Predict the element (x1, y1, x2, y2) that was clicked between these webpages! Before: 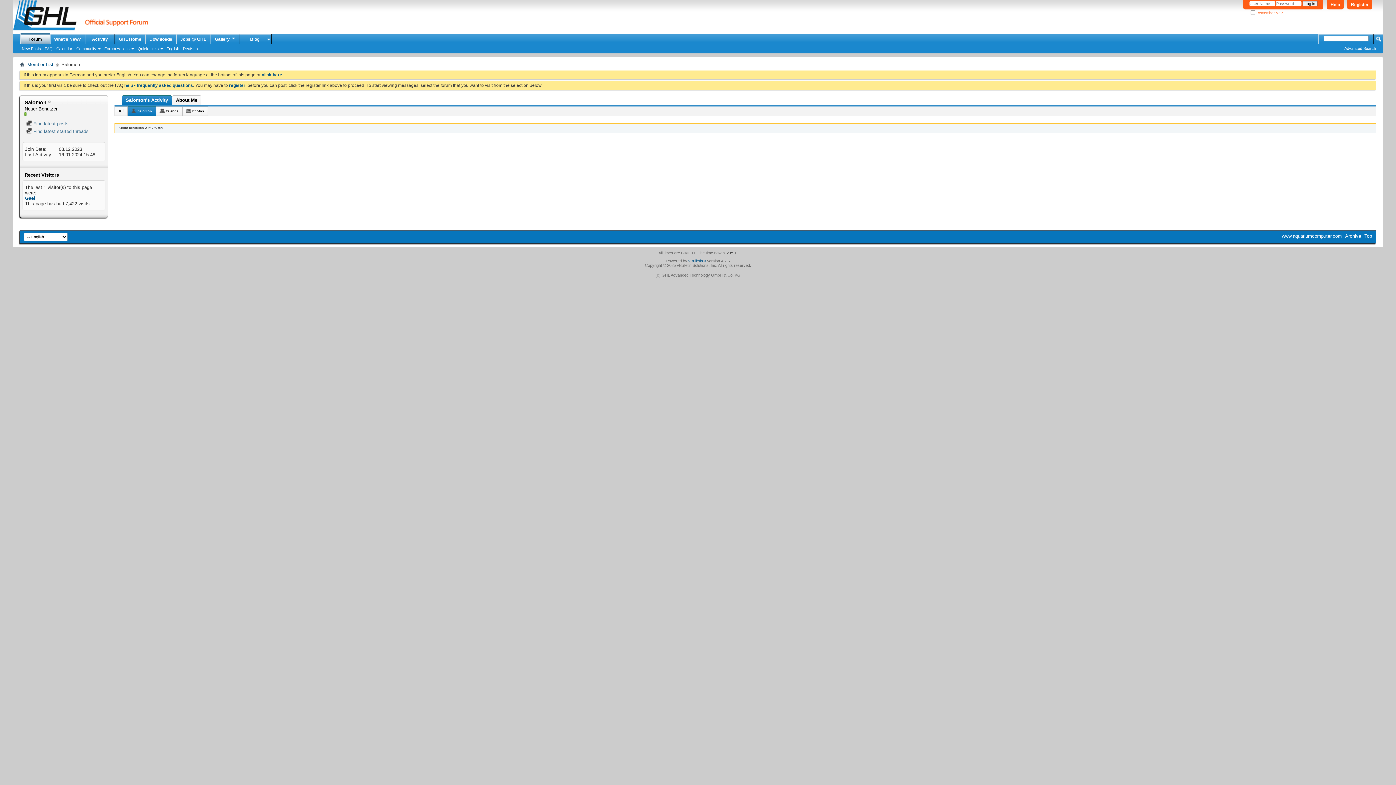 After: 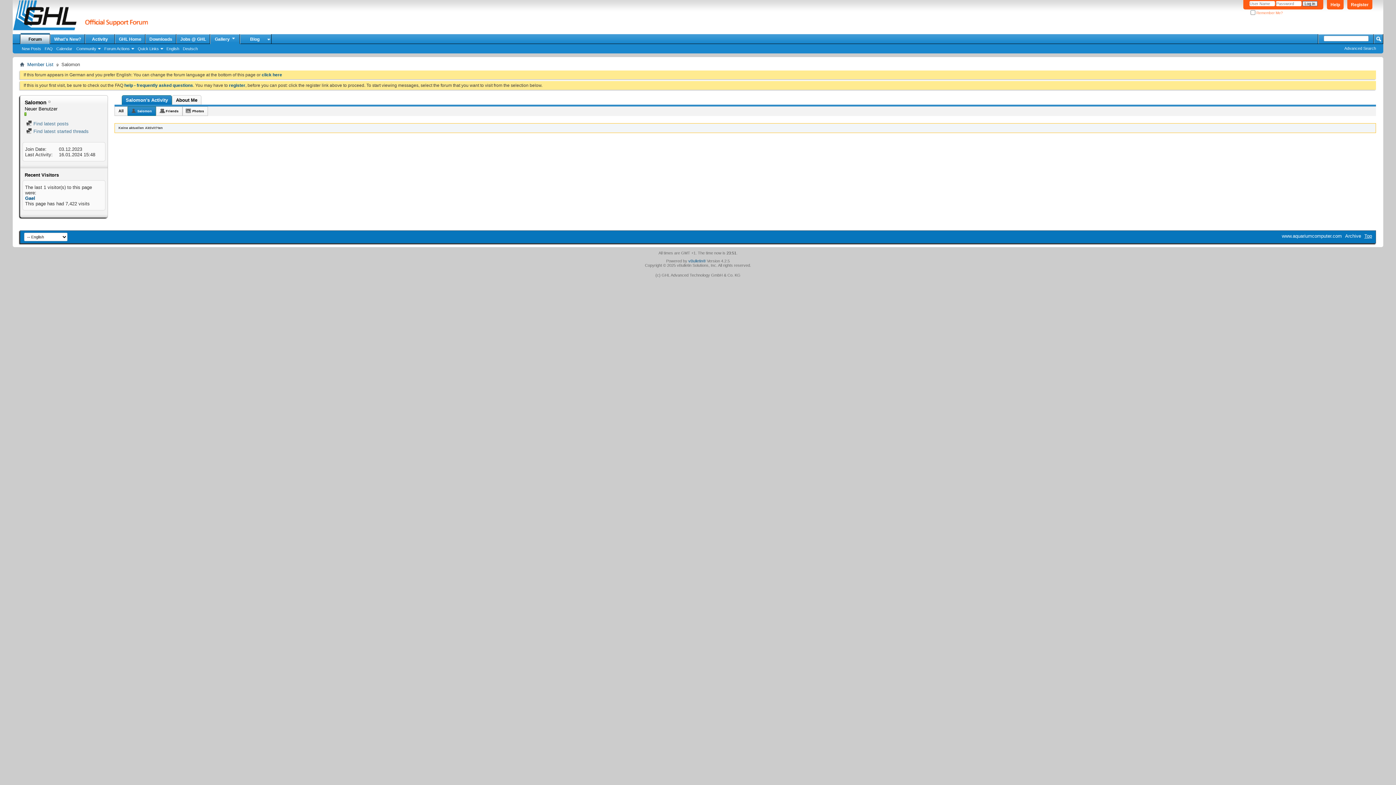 Action: bbox: (1364, 233, 1372, 238) label: Top